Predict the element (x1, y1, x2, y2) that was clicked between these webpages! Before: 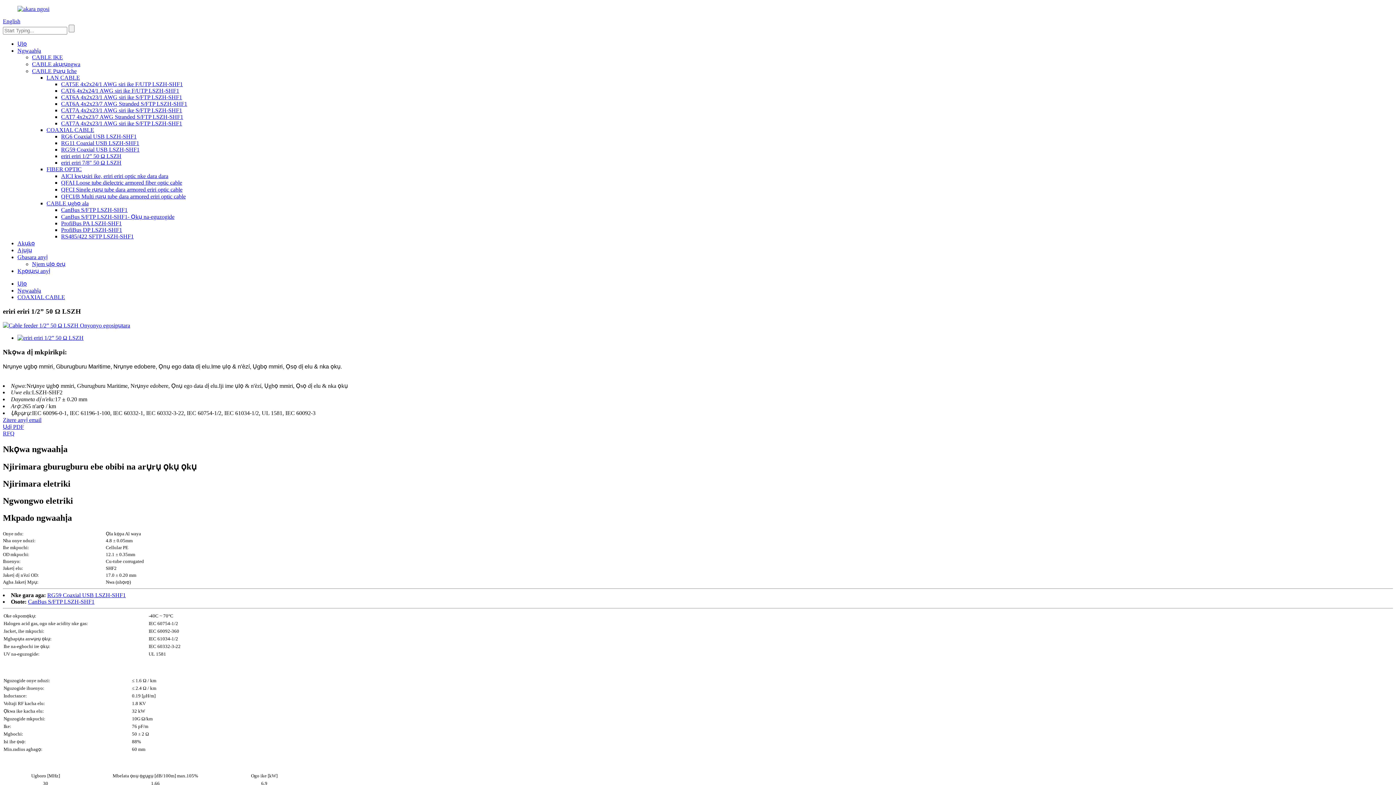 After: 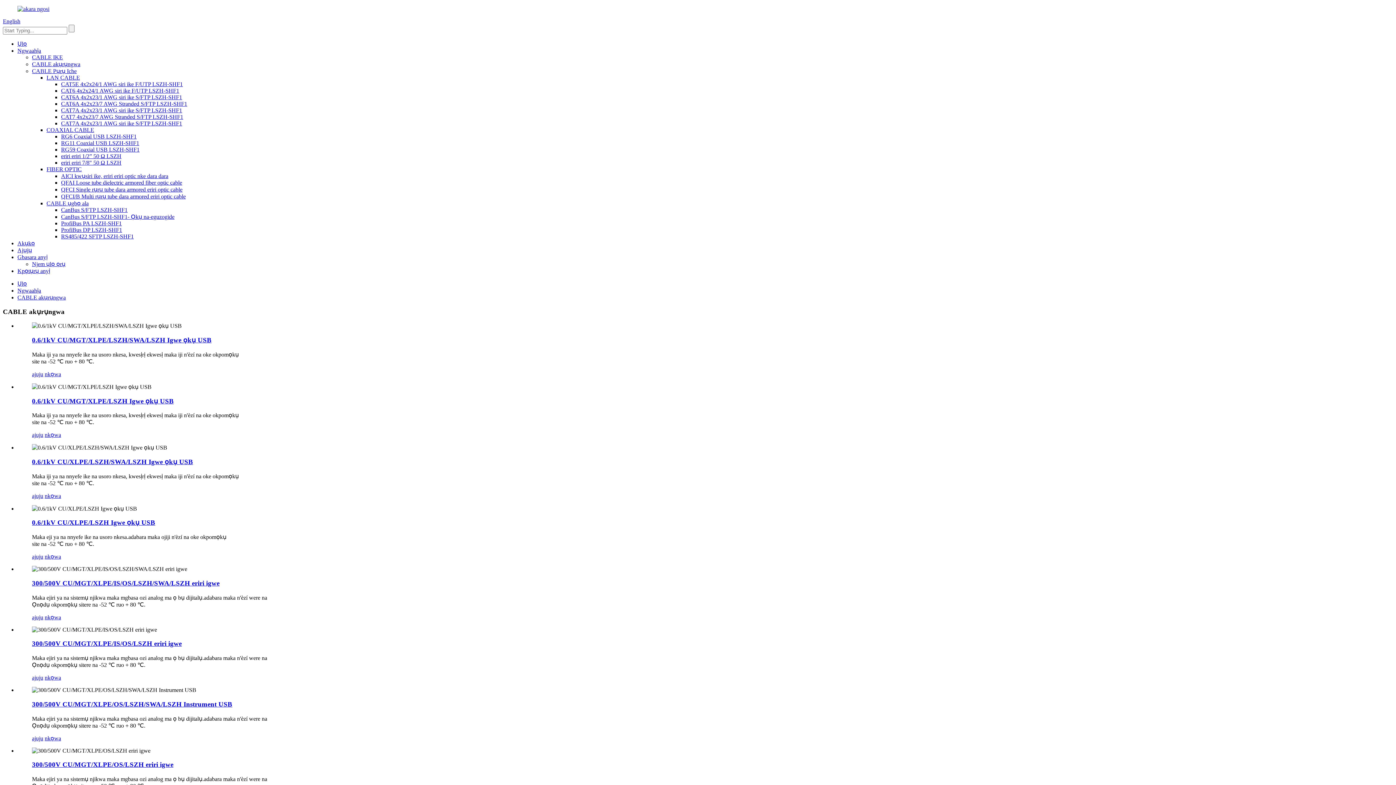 Action: label: CABLE akụrụngwa bbox: (32, 61, 80, 67)